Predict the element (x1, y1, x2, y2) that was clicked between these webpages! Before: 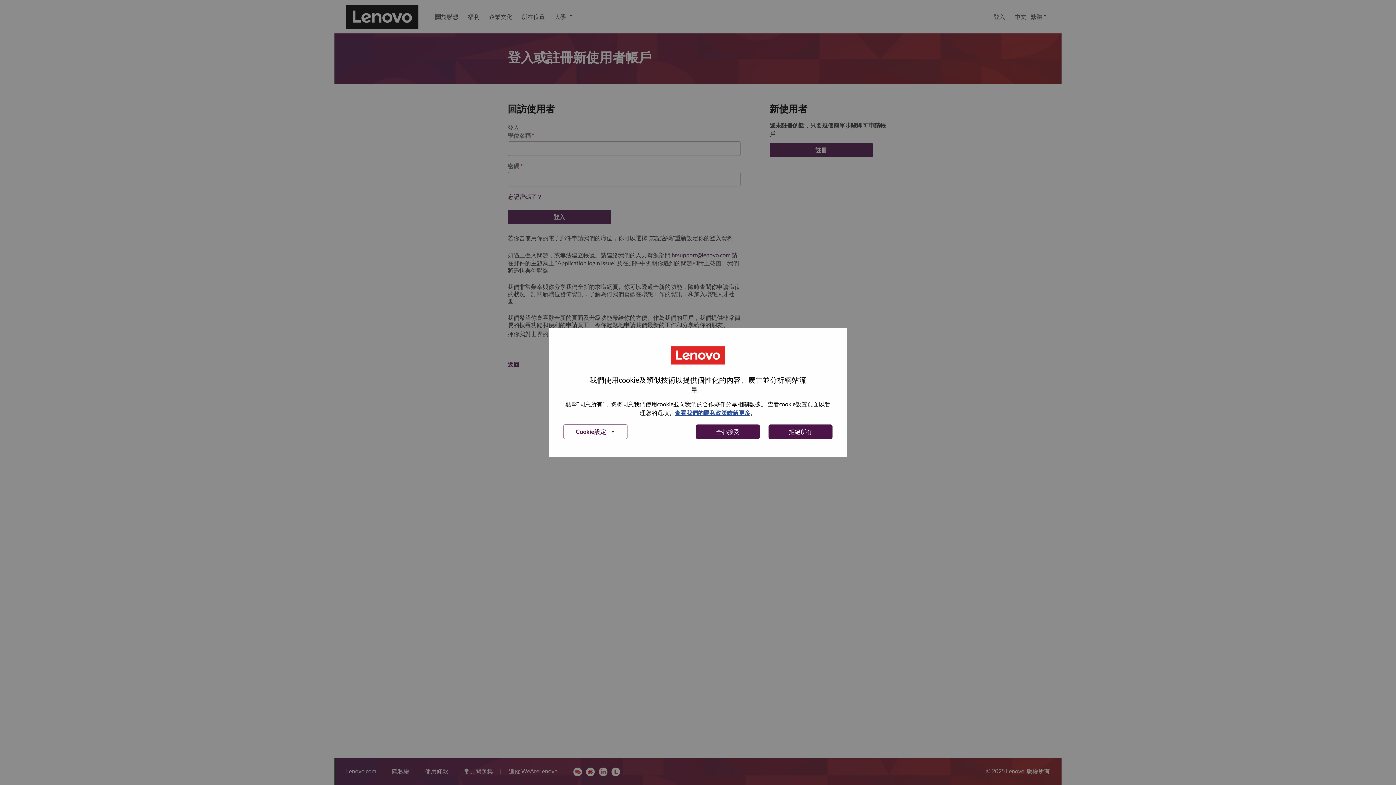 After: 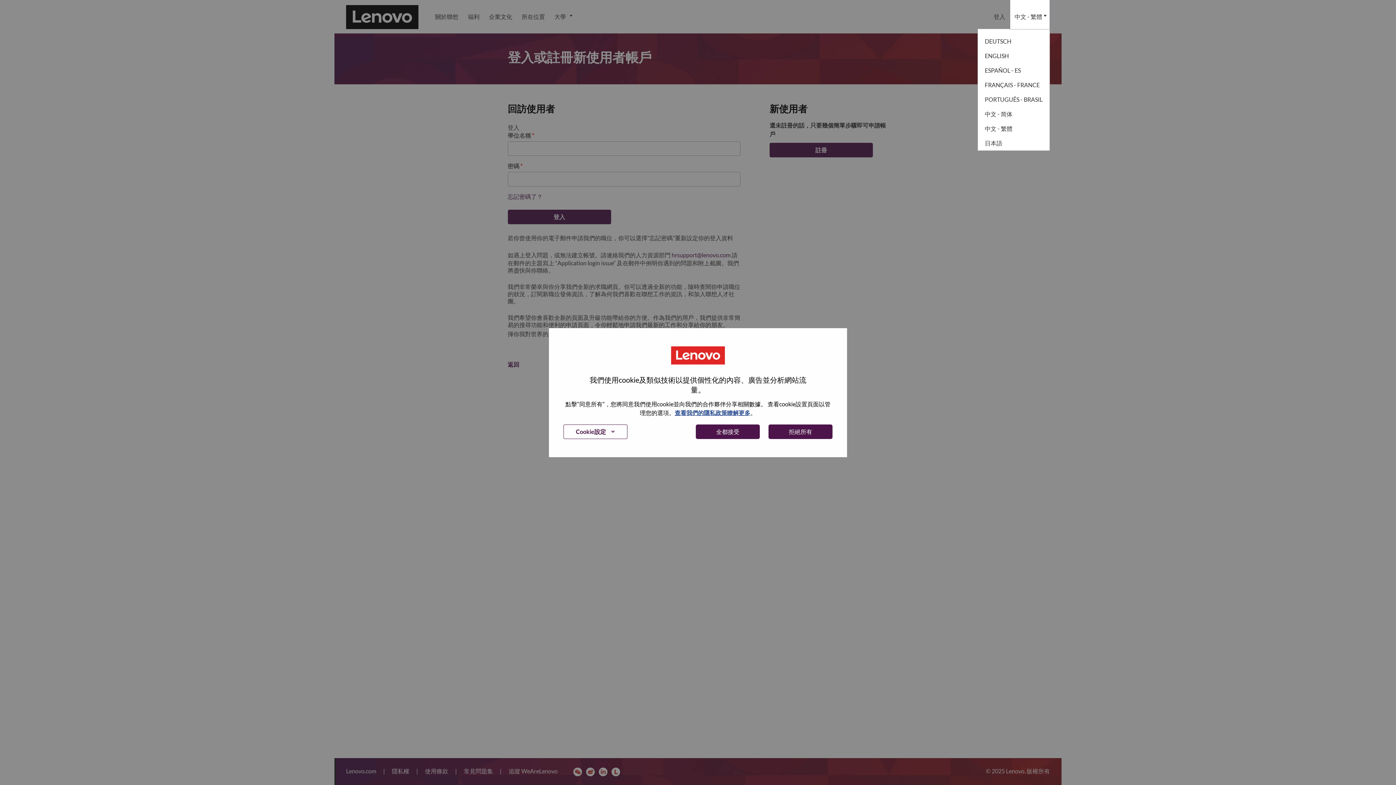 Action: bbox: (1010, 0, 1050, 33) label: 中文 - 繁體